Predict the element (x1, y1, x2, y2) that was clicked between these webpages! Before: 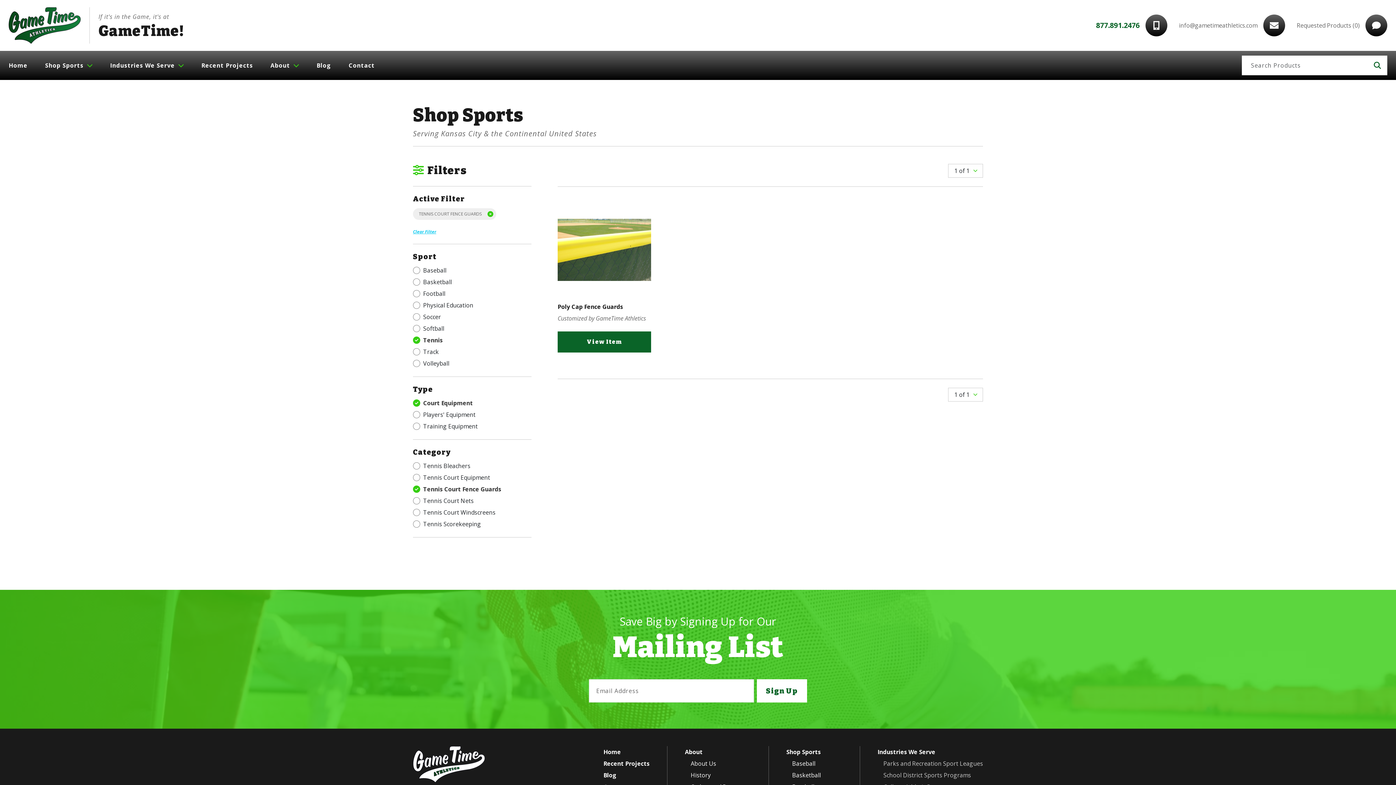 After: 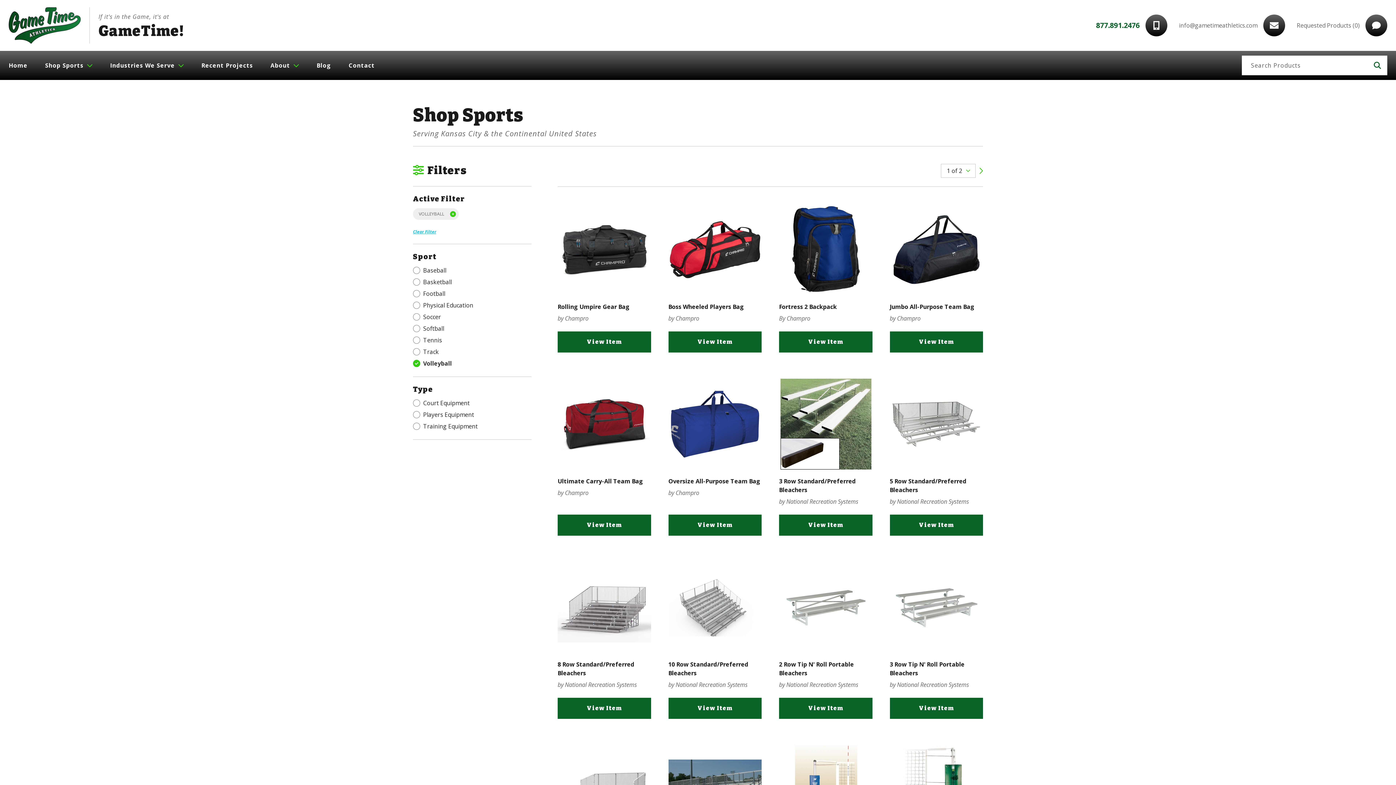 Action: label: Volleyball bbox: (413, 356, 531, 368)